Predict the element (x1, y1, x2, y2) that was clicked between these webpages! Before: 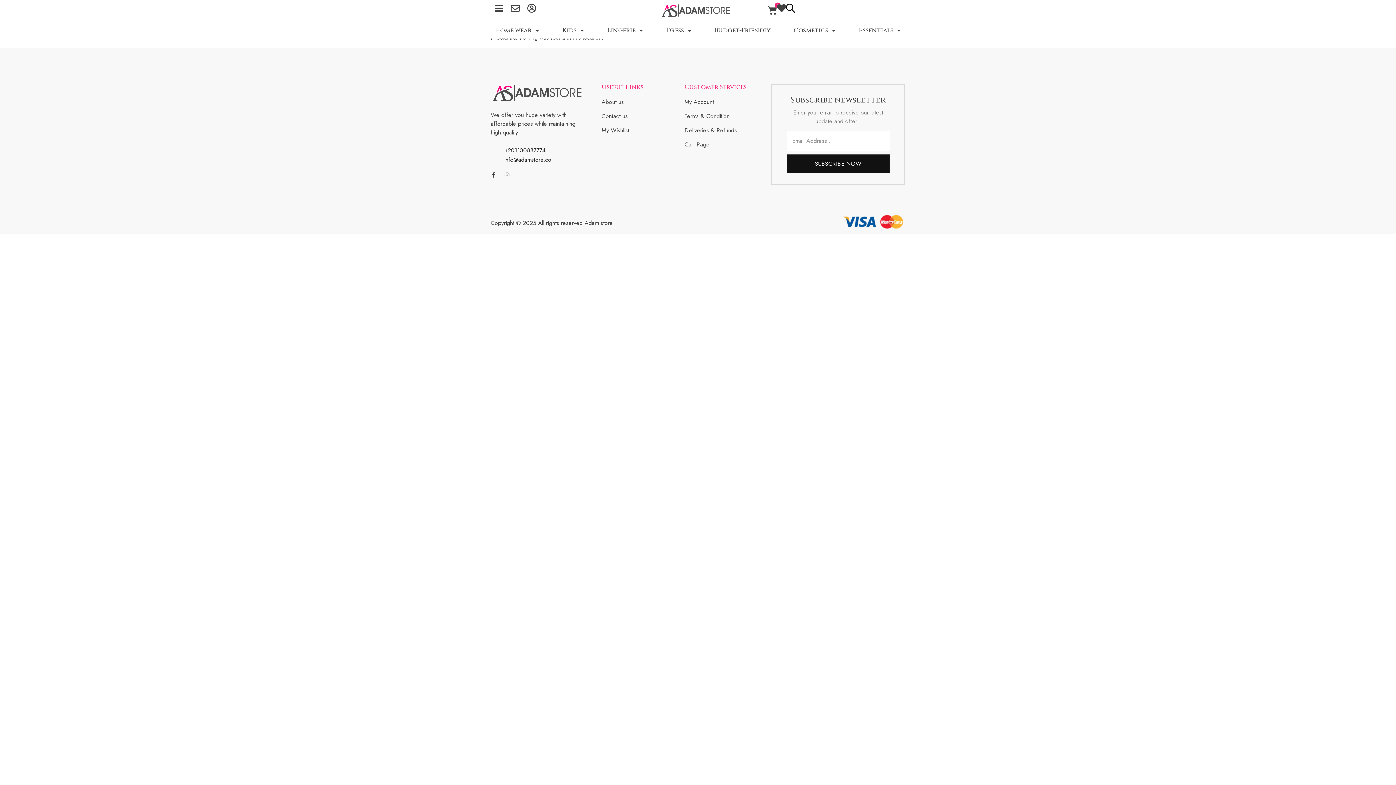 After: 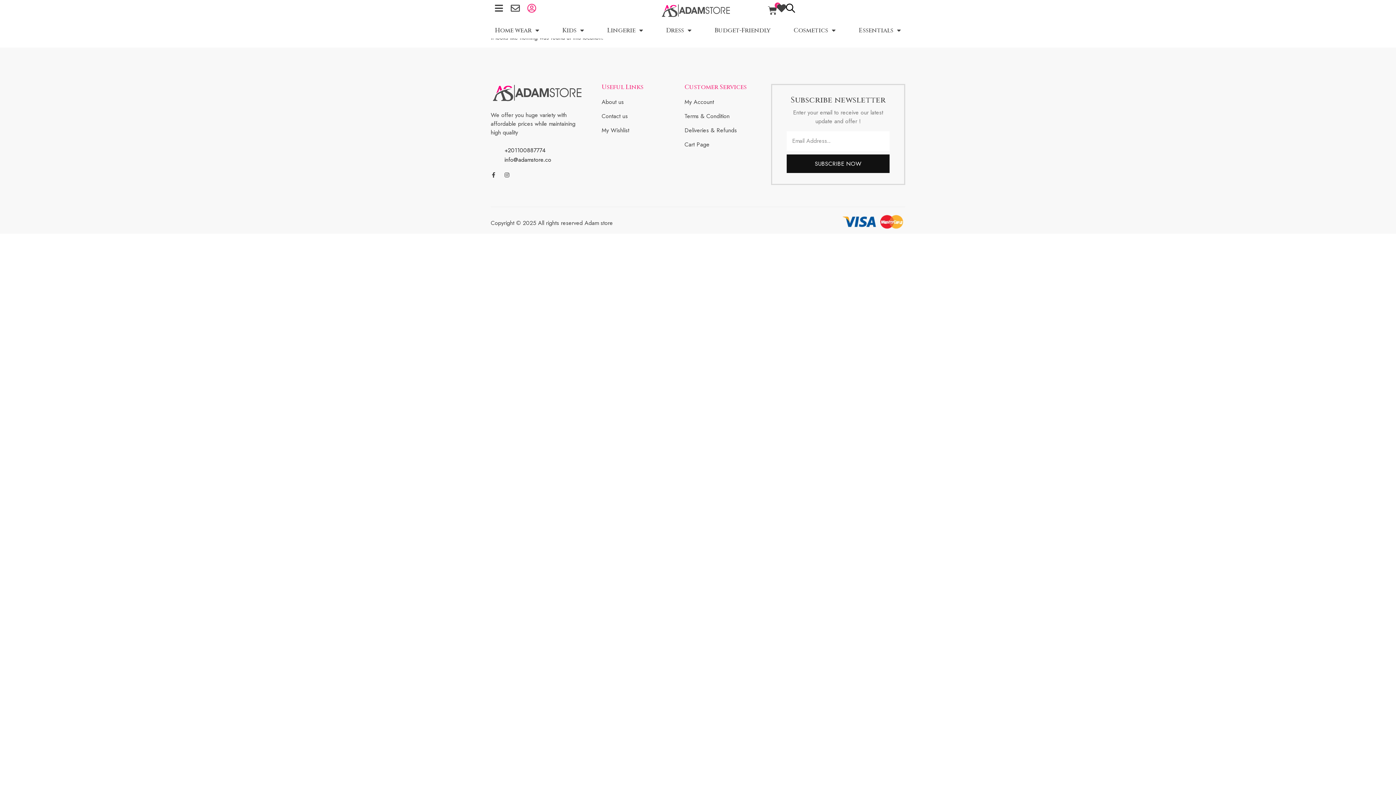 Action: bbox: (527, 3, 536, 12) label: User-circle